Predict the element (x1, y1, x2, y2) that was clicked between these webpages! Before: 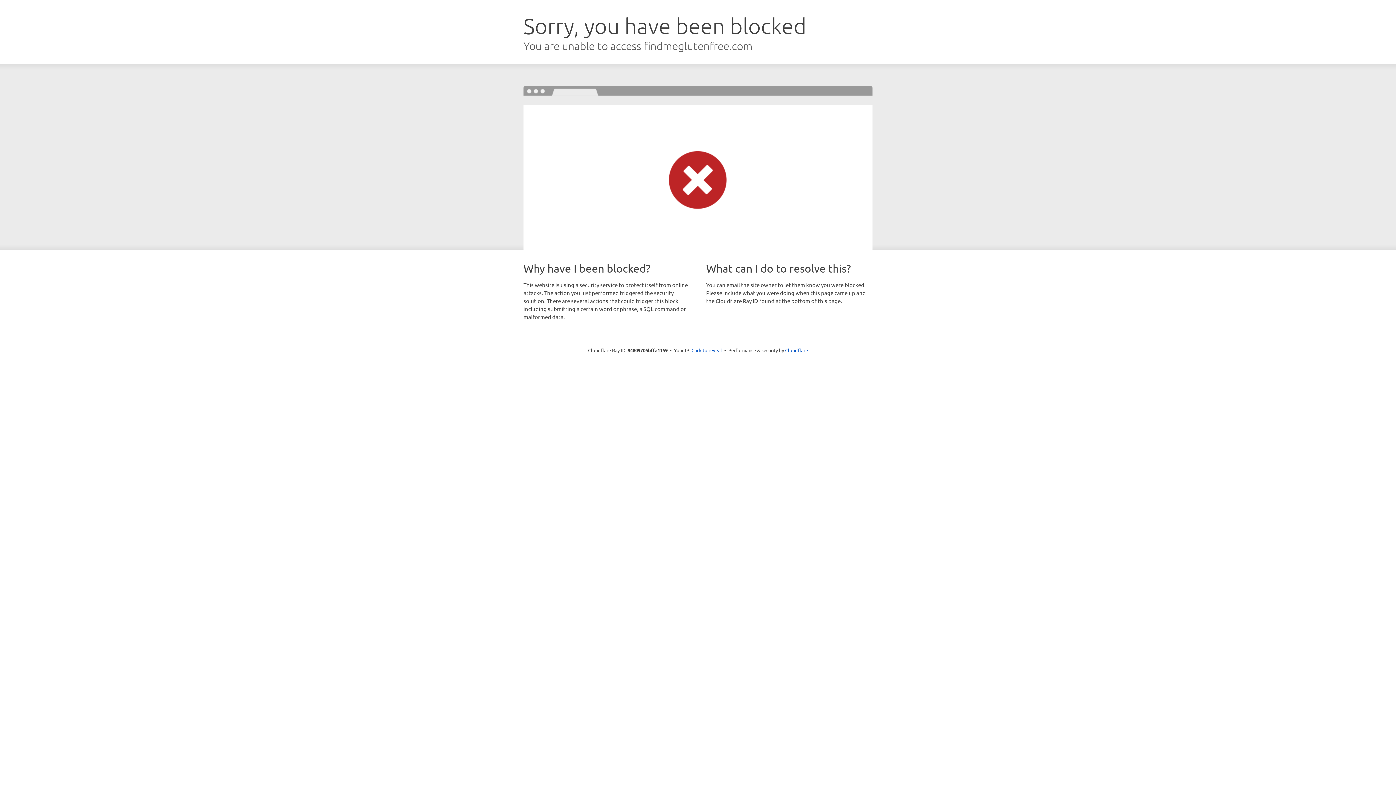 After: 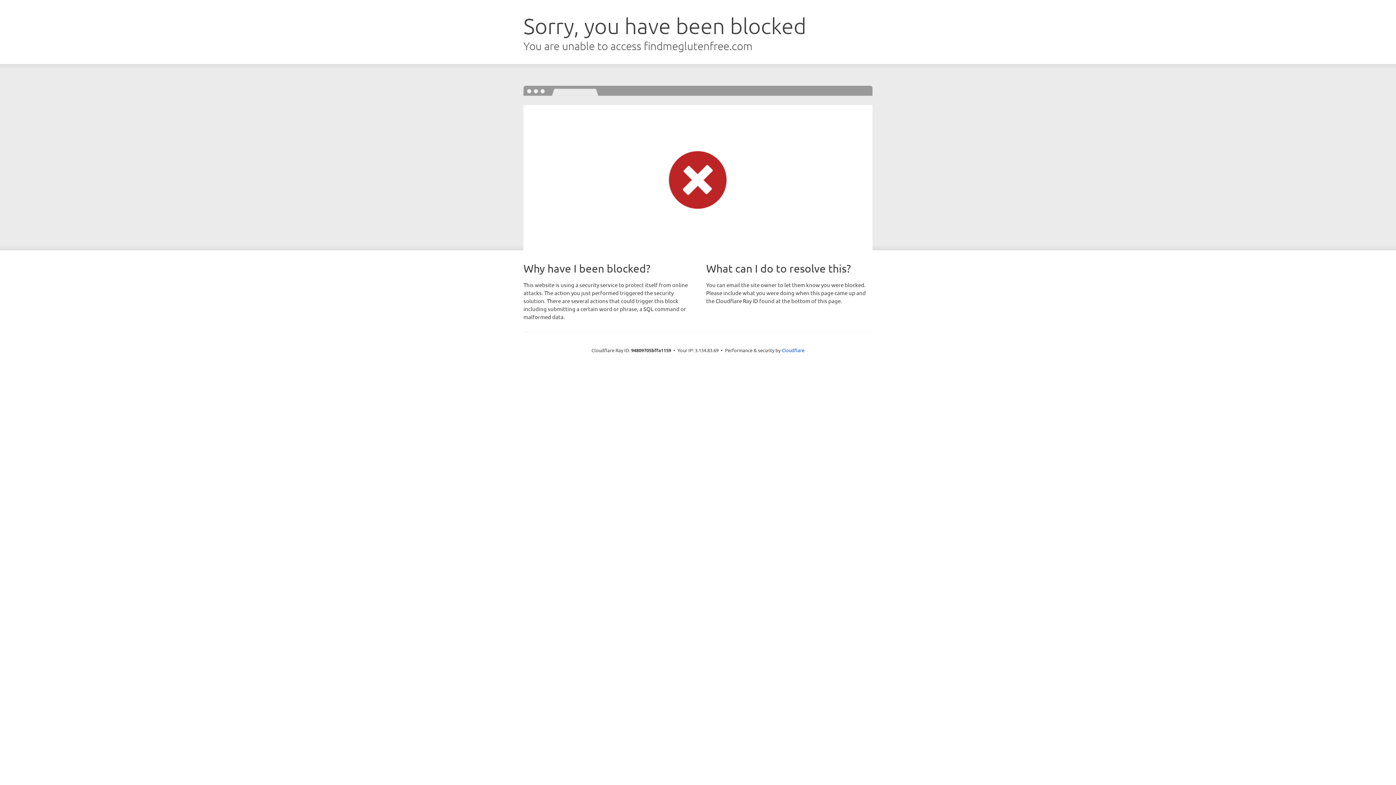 Action: bbox: (691, 346, 722, 353) label: Click to reveal